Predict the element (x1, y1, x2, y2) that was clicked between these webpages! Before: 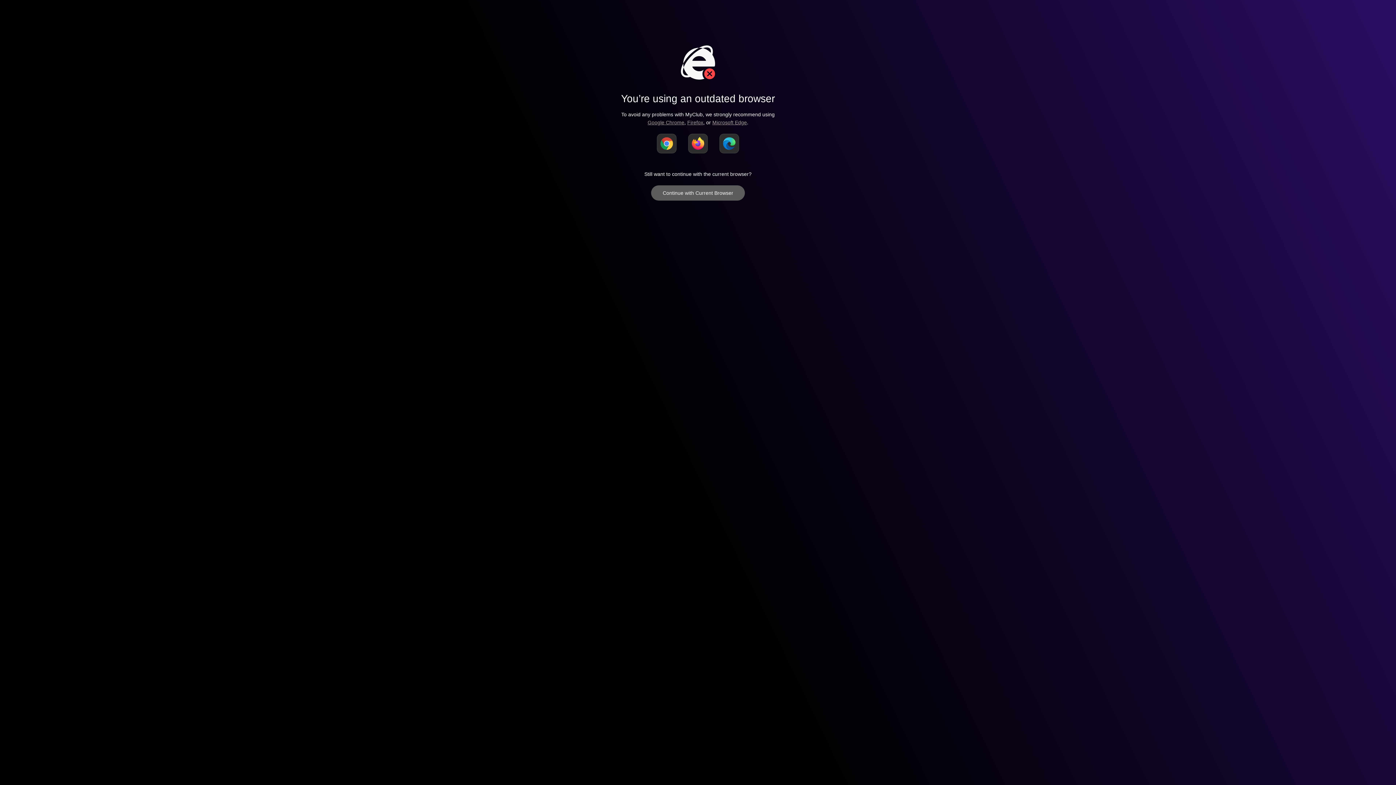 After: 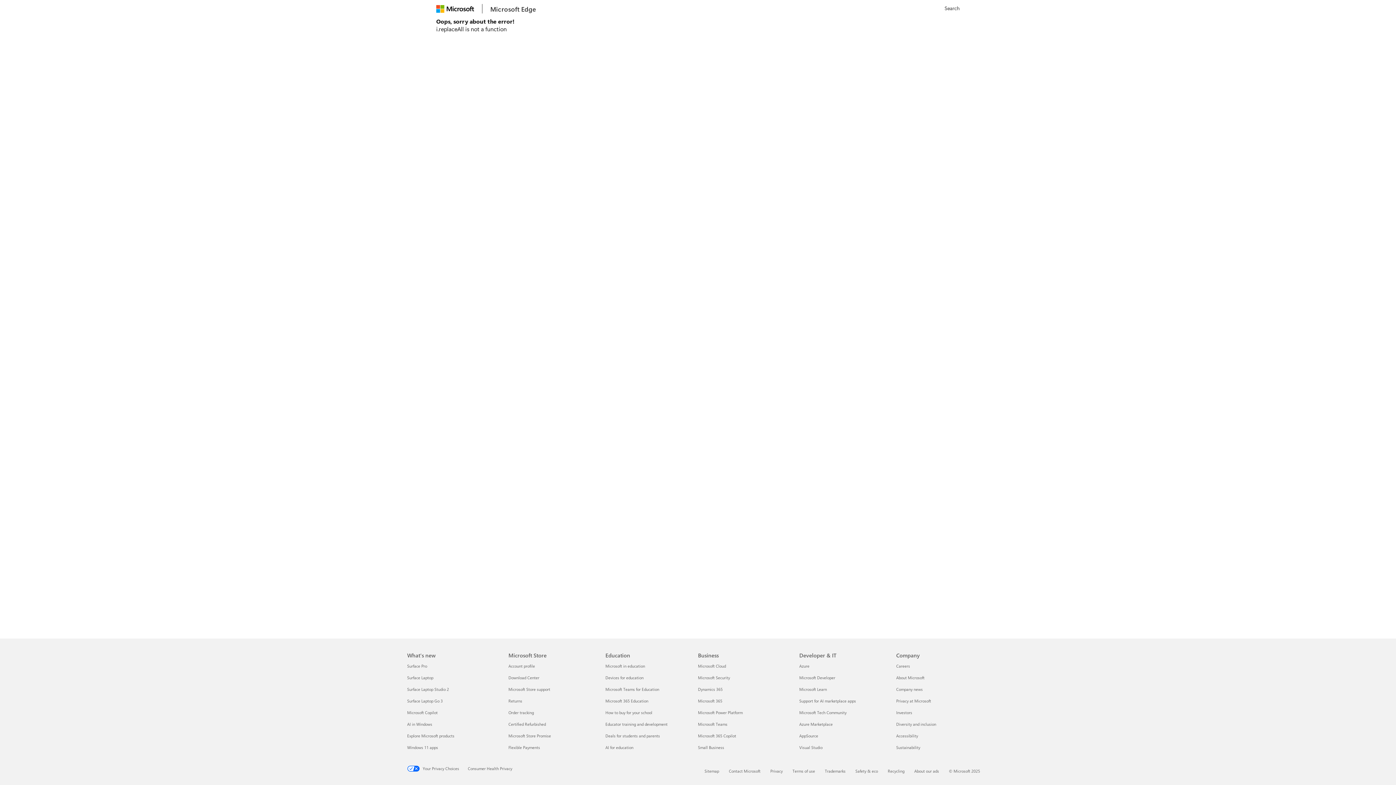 Action: bbox: (719, 133, 739, 153)